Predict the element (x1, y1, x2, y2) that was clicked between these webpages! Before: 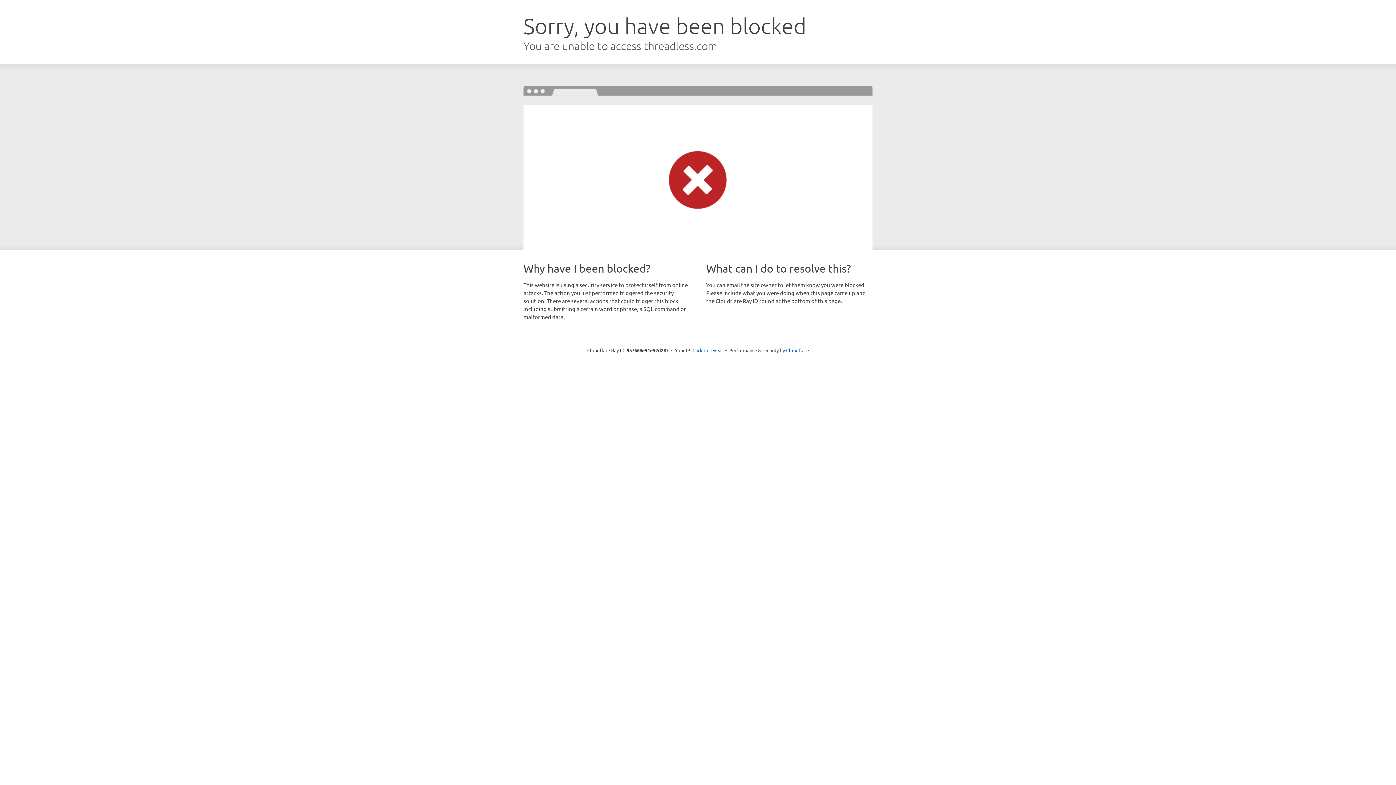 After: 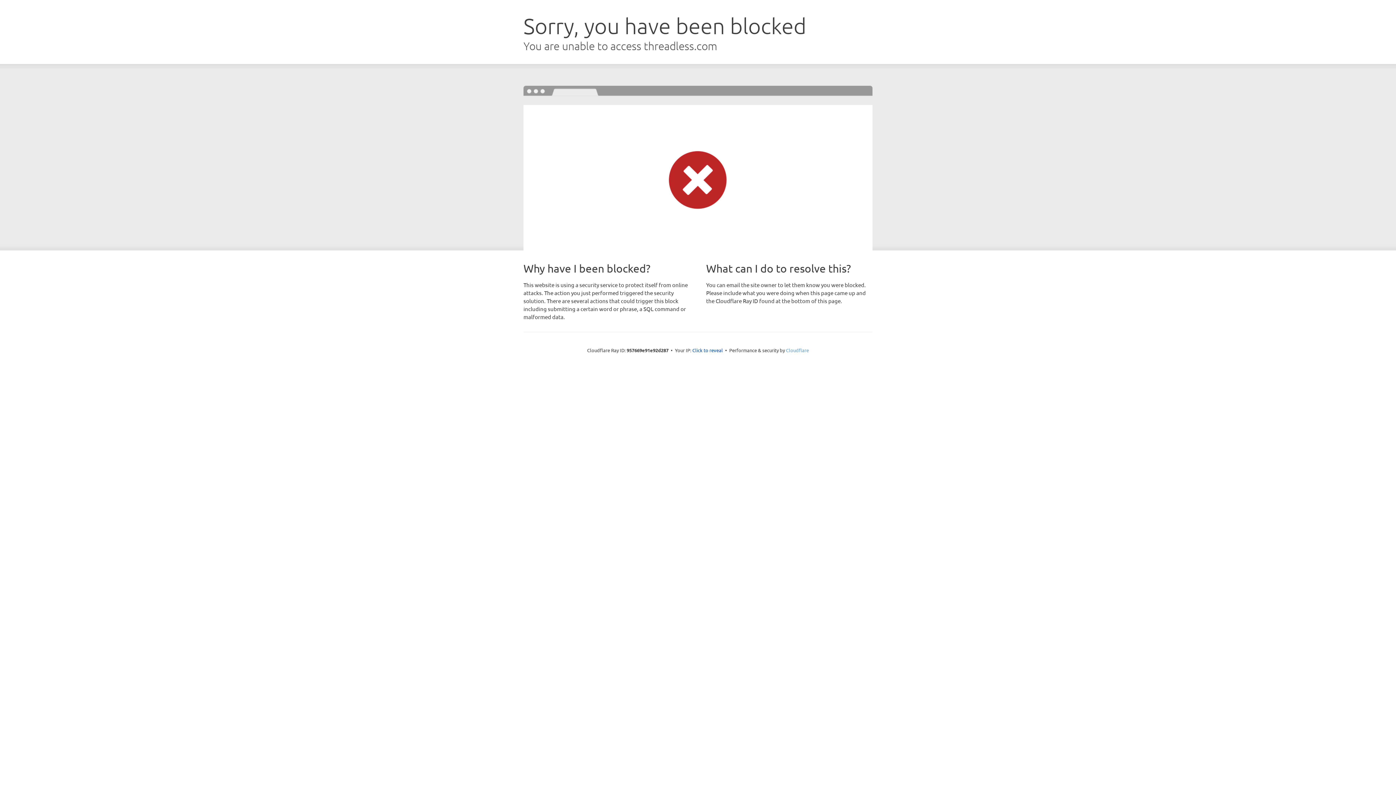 Action: bbox: (786, 347, 809, 353) label: Cloudflare